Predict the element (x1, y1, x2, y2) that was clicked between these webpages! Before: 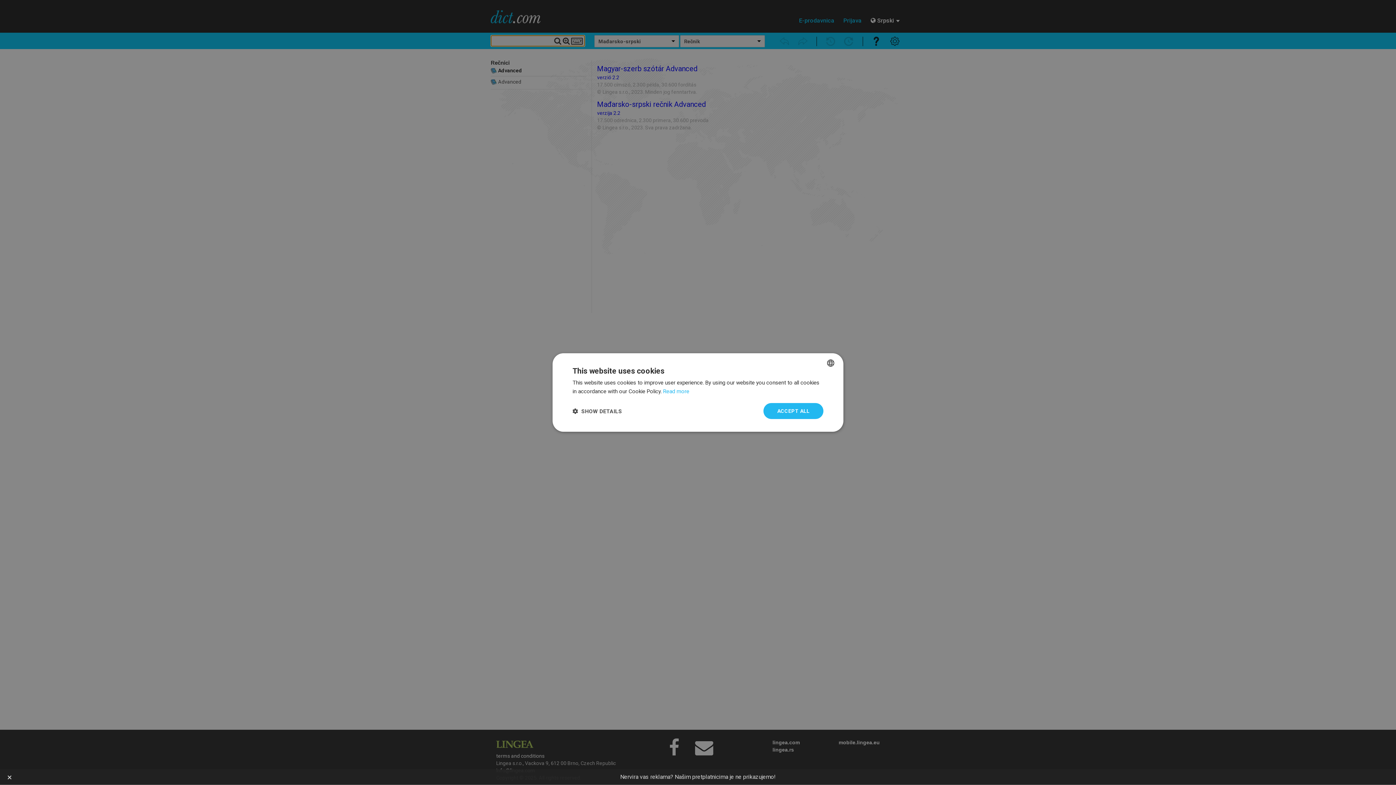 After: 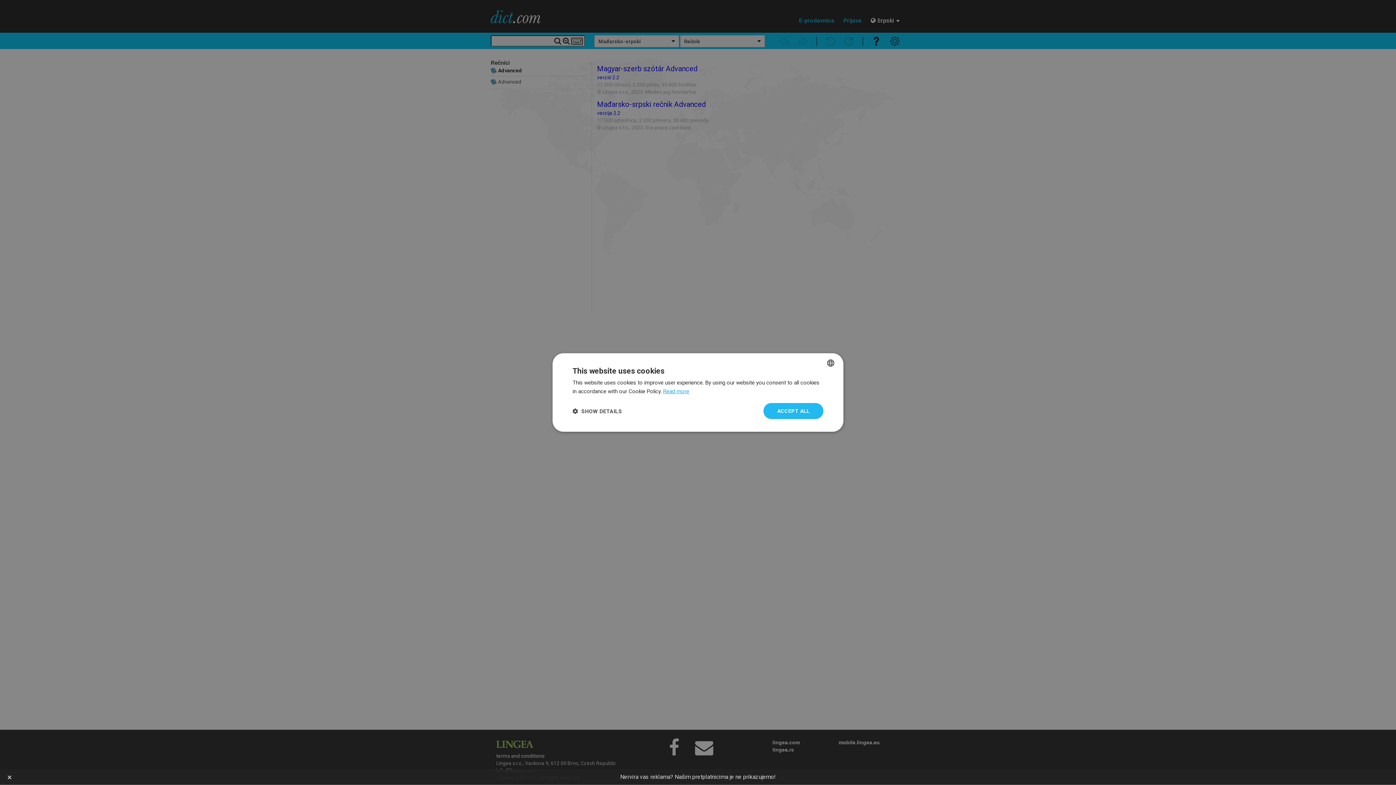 Action: label: Read more, opens a new window bbox: (663, 388, 689, 394)